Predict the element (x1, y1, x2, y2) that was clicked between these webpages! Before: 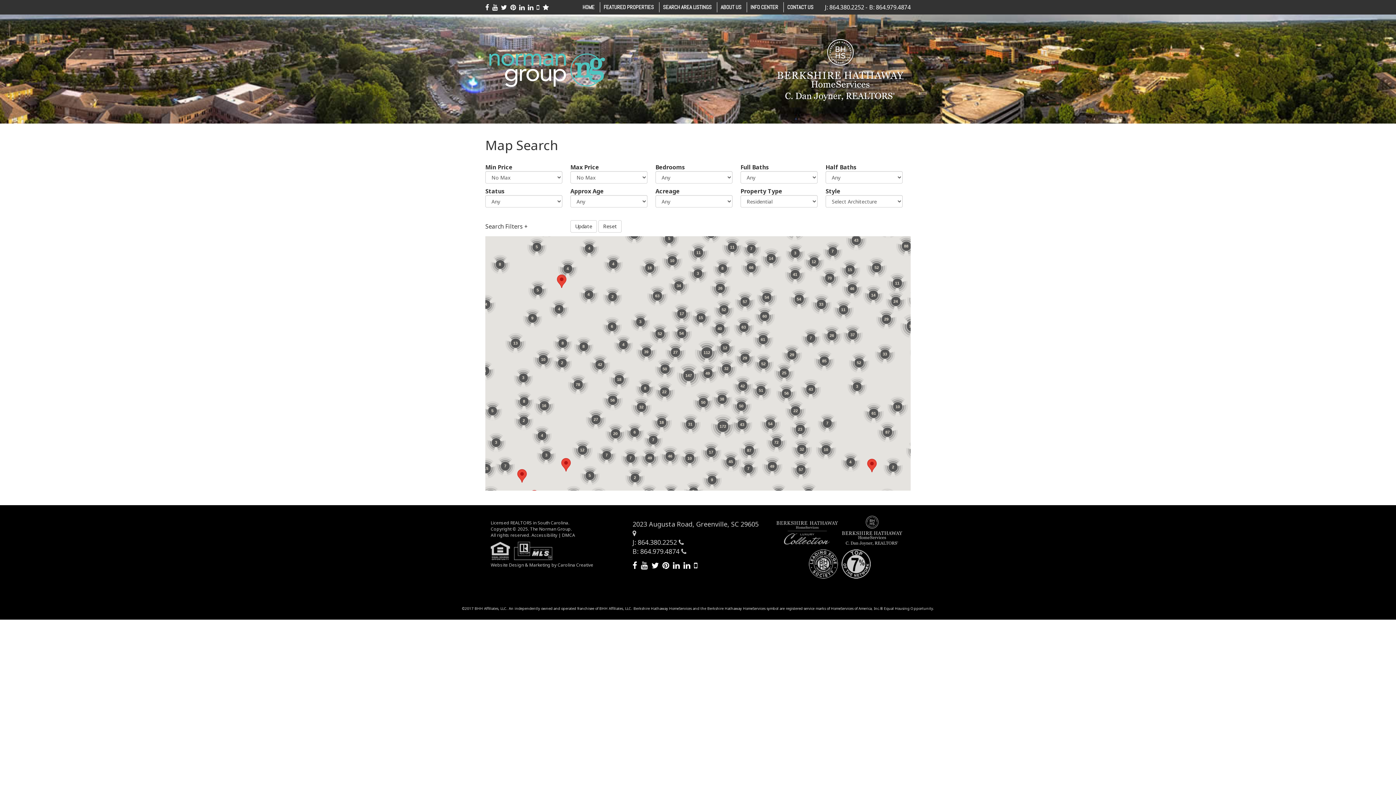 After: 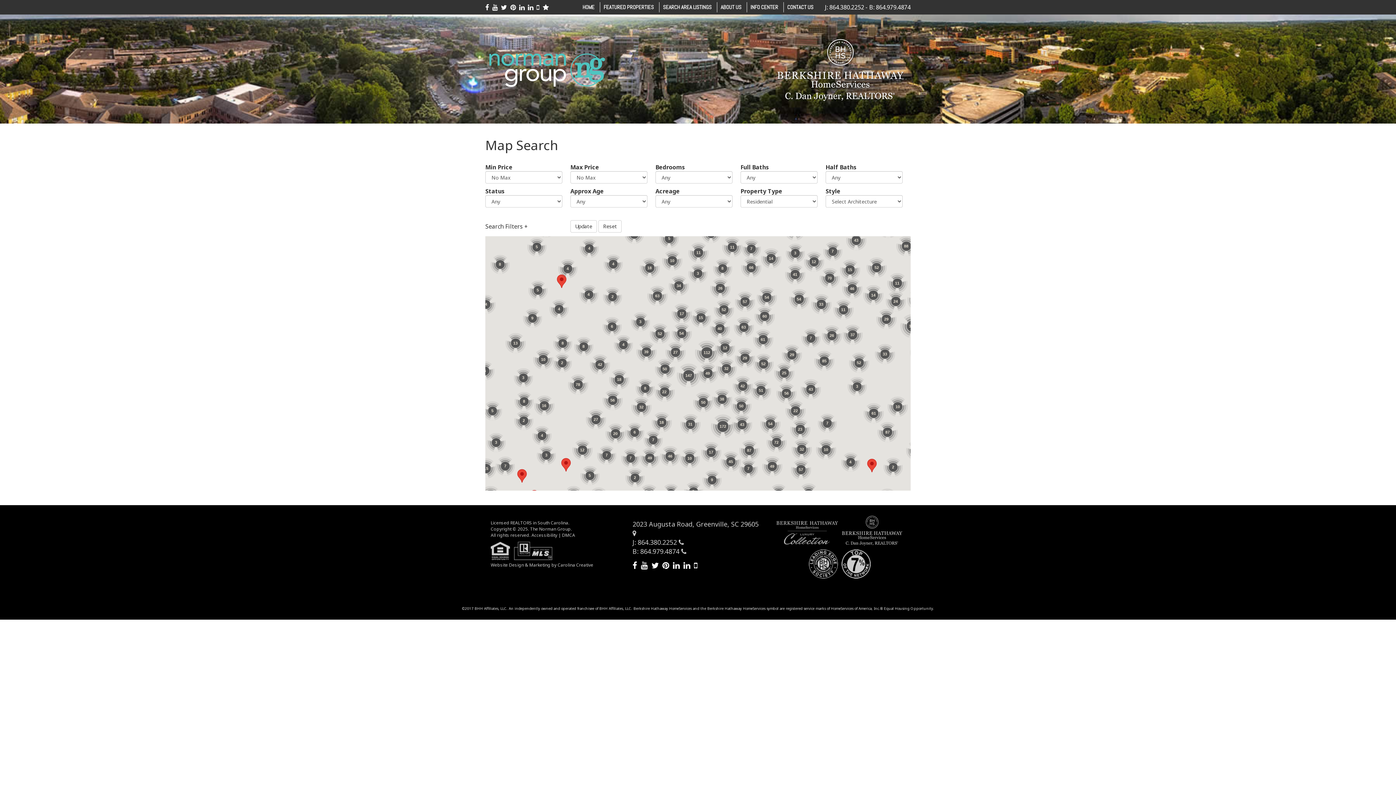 Action: bbox: (662, 560, 669, 571)